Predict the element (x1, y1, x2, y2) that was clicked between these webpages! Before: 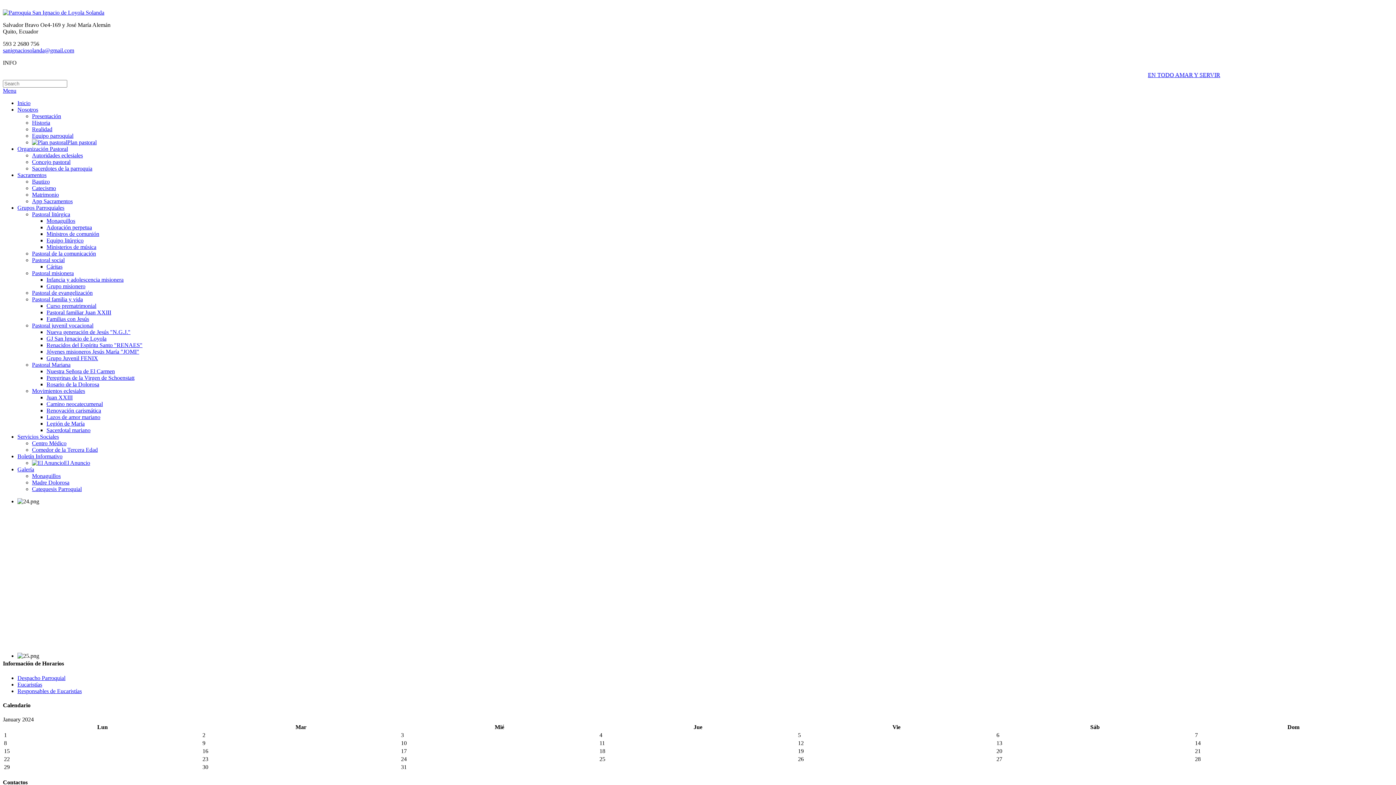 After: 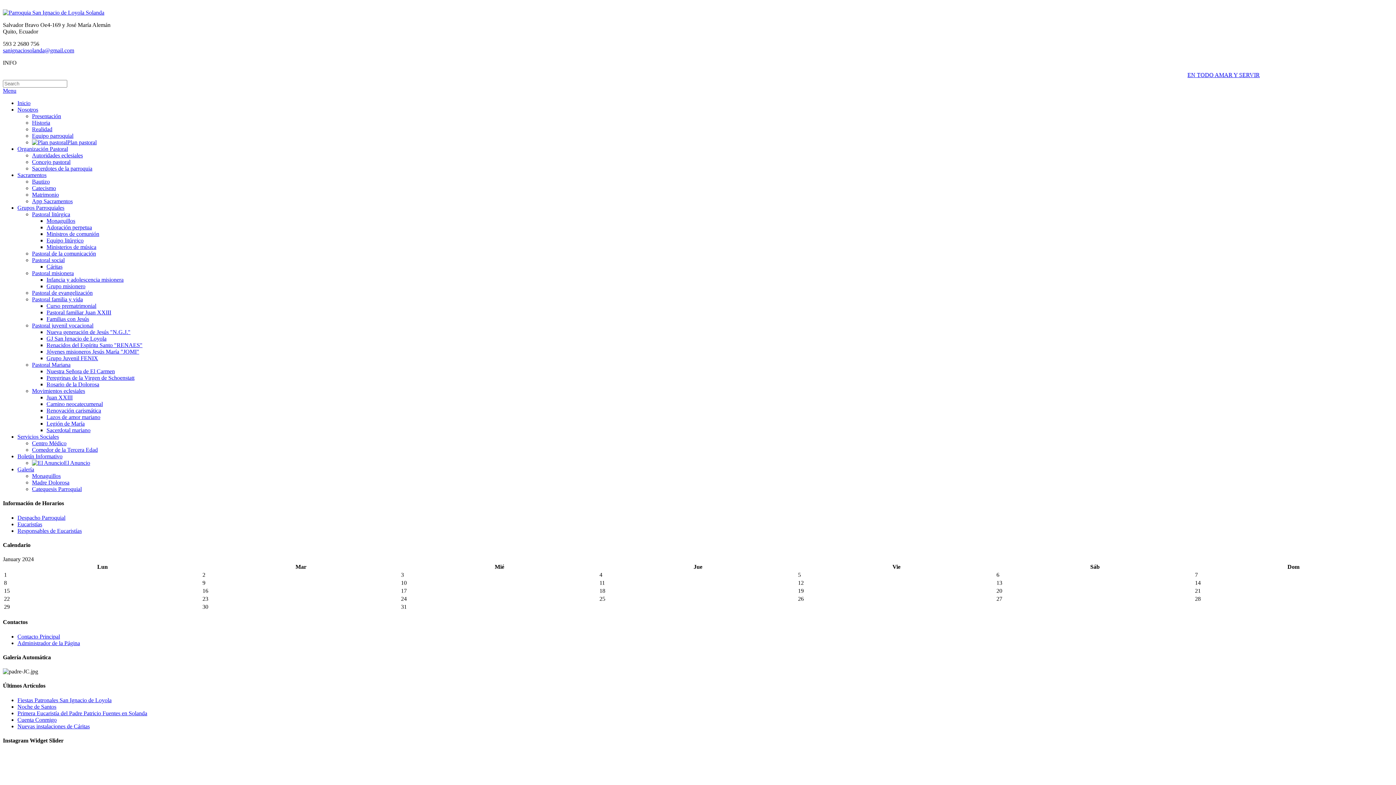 Action: bbox: (46, 401, 102, 407) label: Camino neocatecumenal